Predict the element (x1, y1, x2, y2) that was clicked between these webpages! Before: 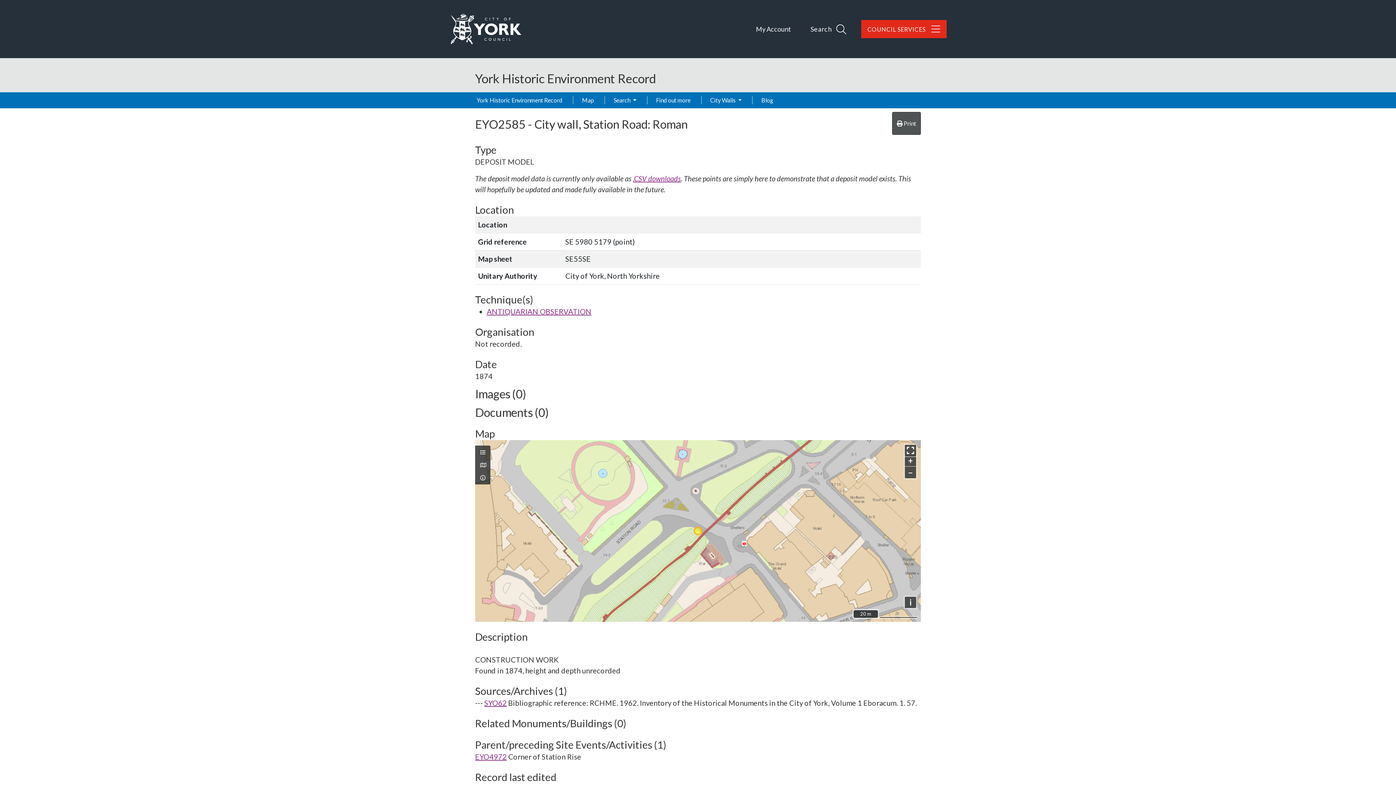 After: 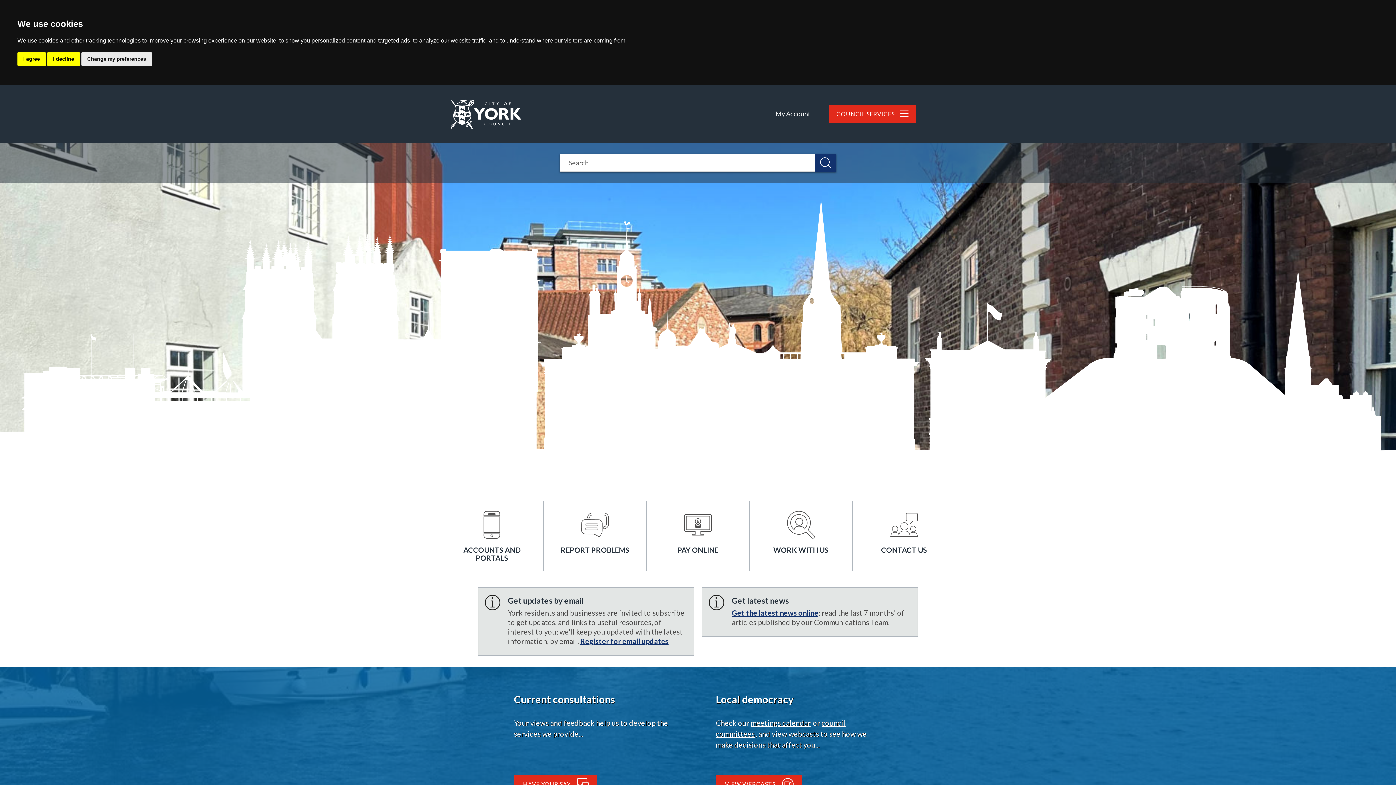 Action: bbox: (440, 4, 531, 53)